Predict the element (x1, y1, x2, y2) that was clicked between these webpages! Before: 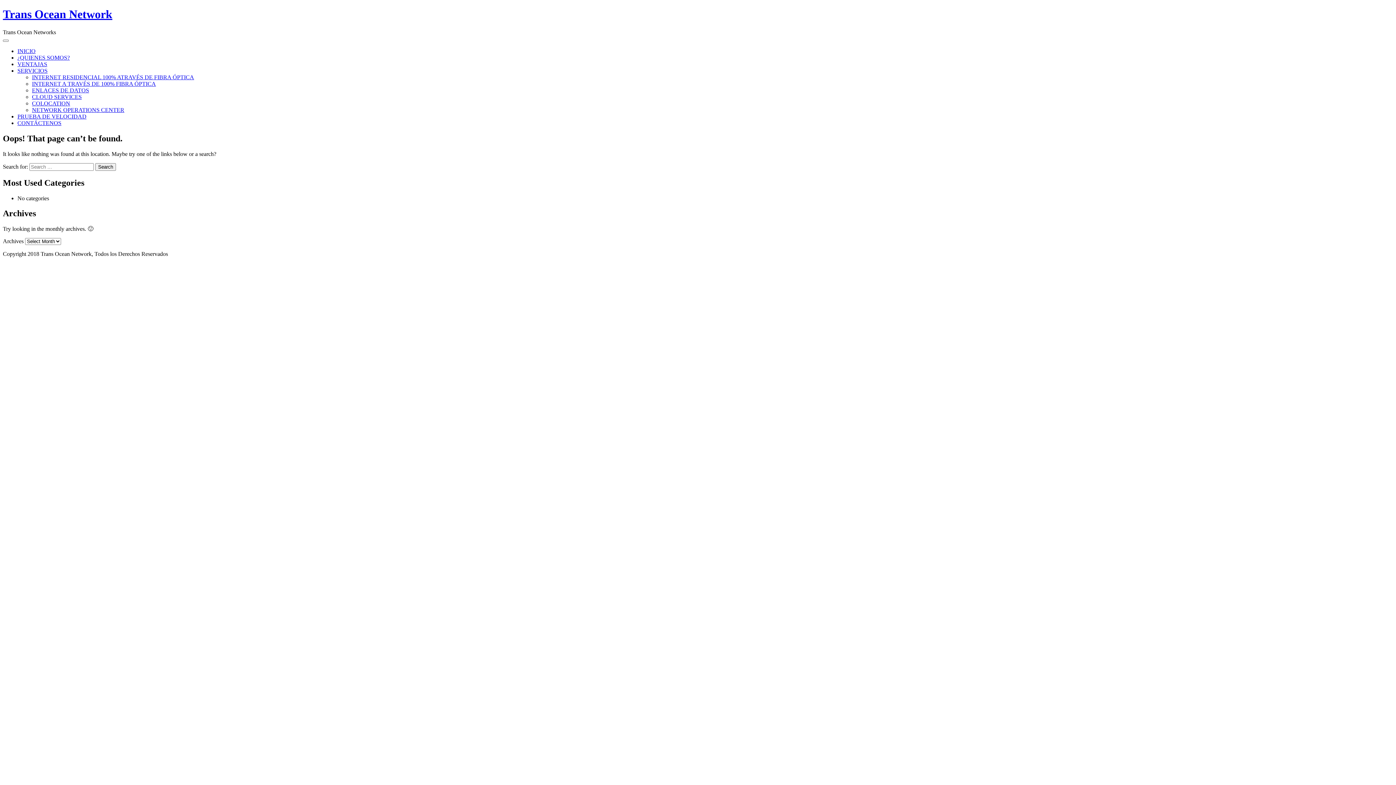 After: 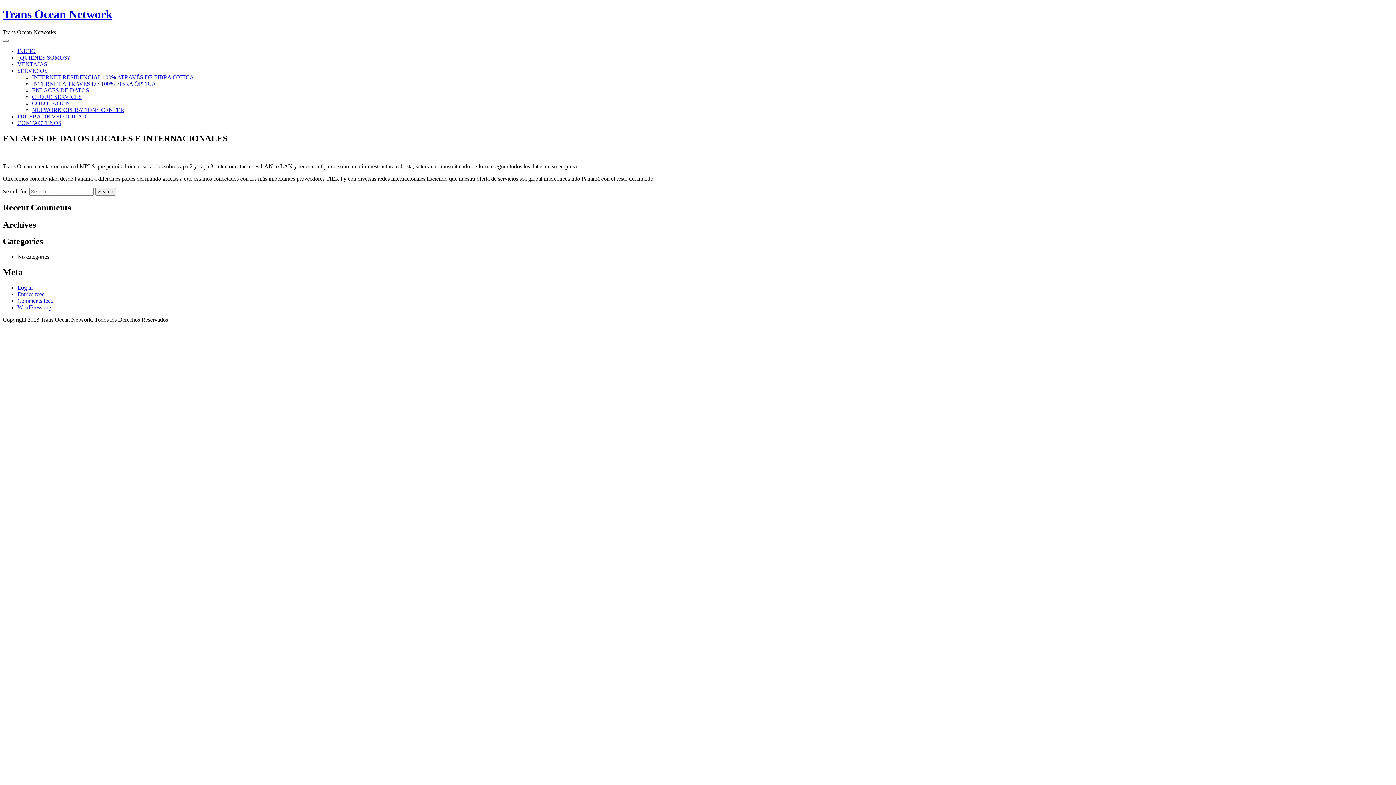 Action: label: ENLACES DE DATOS bbox: (32, 87, 89, 93)